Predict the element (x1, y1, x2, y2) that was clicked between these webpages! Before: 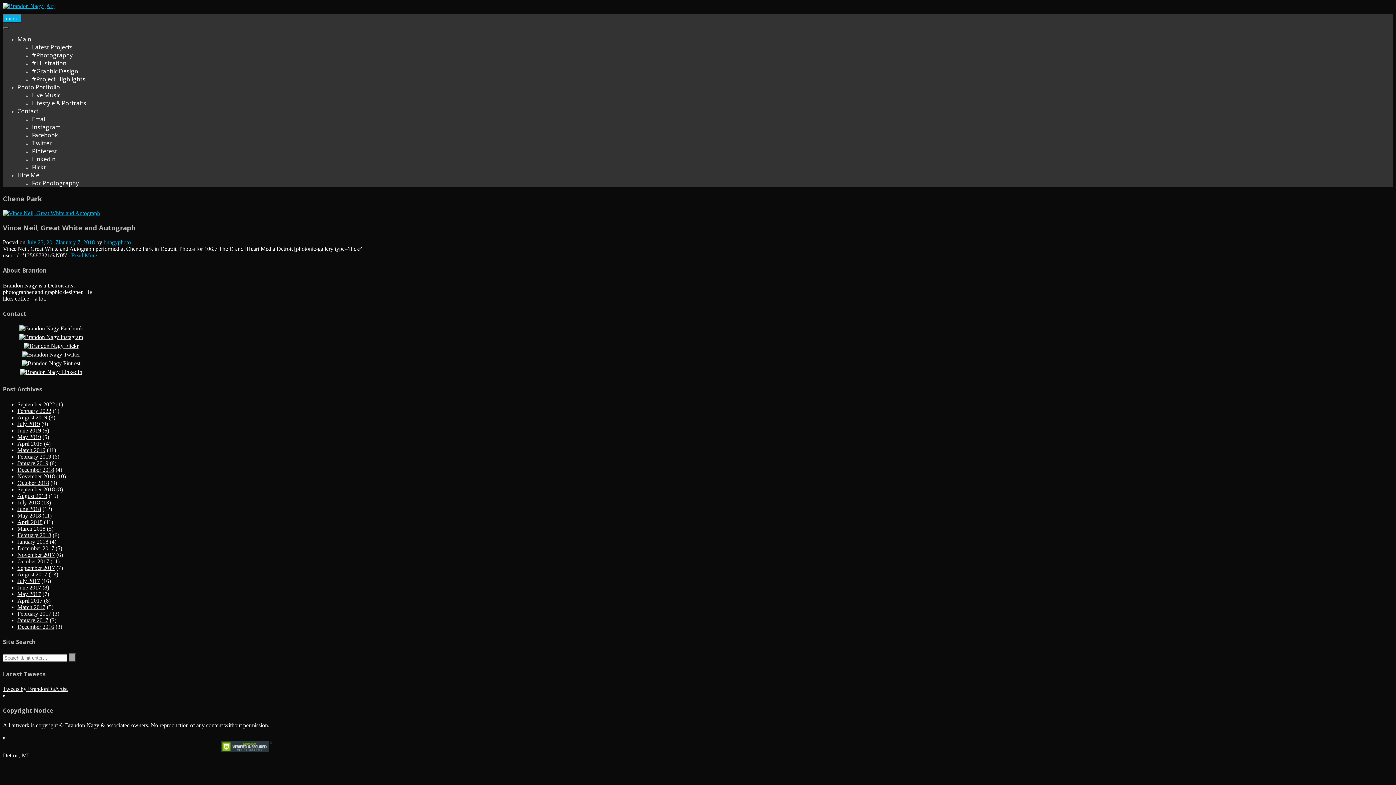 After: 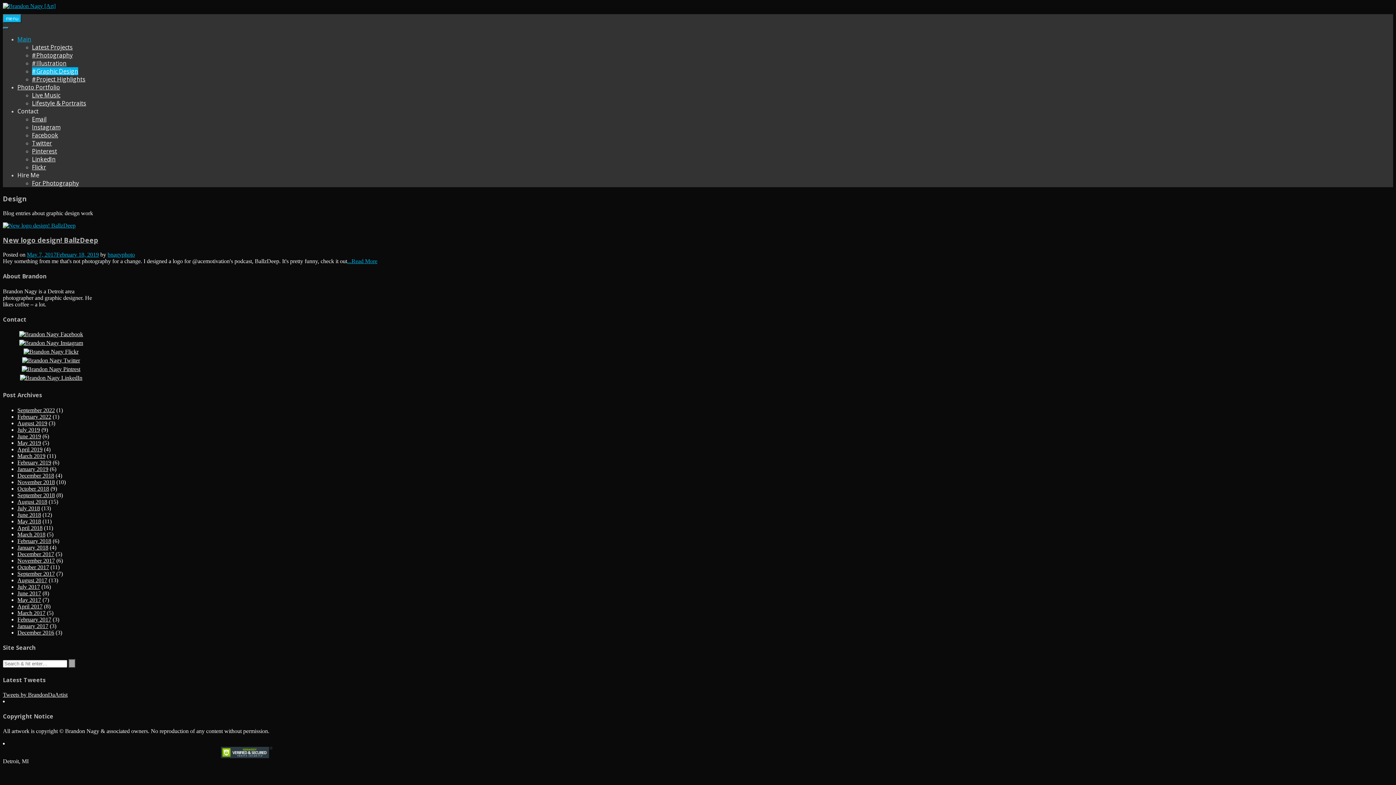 Action: label: #Graphic Design bbox: (32, 67, 78, 75)